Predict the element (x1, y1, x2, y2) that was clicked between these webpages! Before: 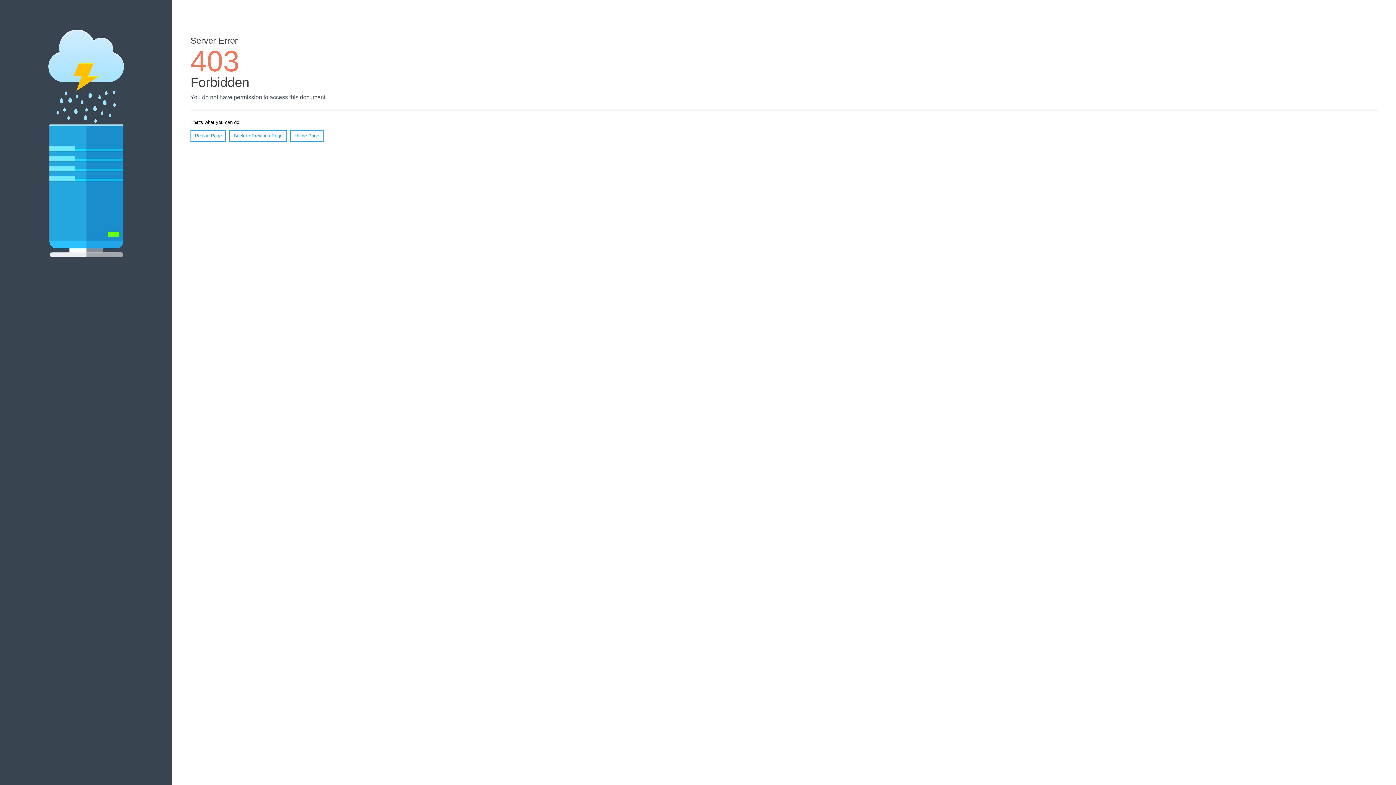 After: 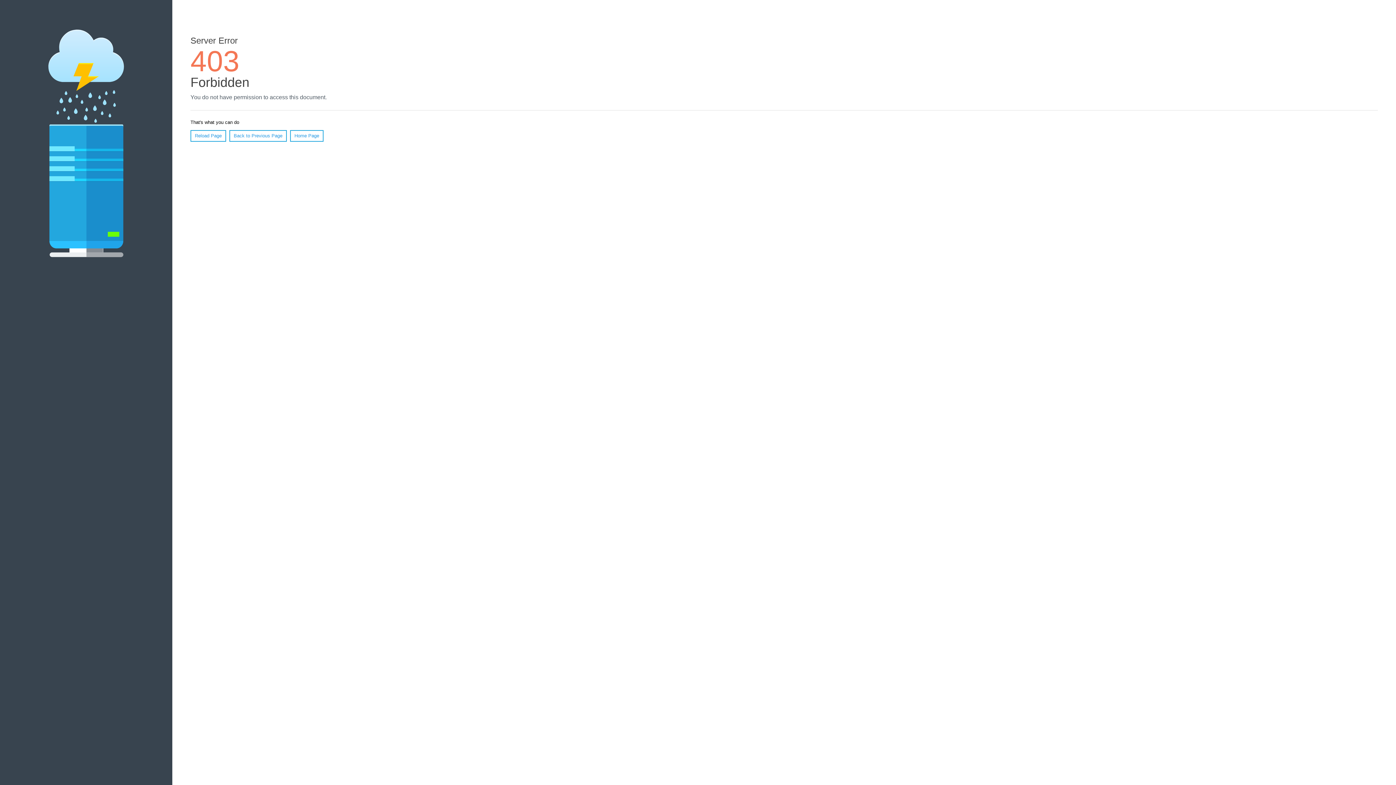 Action: bbox: (190, 130, 226, 141) label: Reload Page